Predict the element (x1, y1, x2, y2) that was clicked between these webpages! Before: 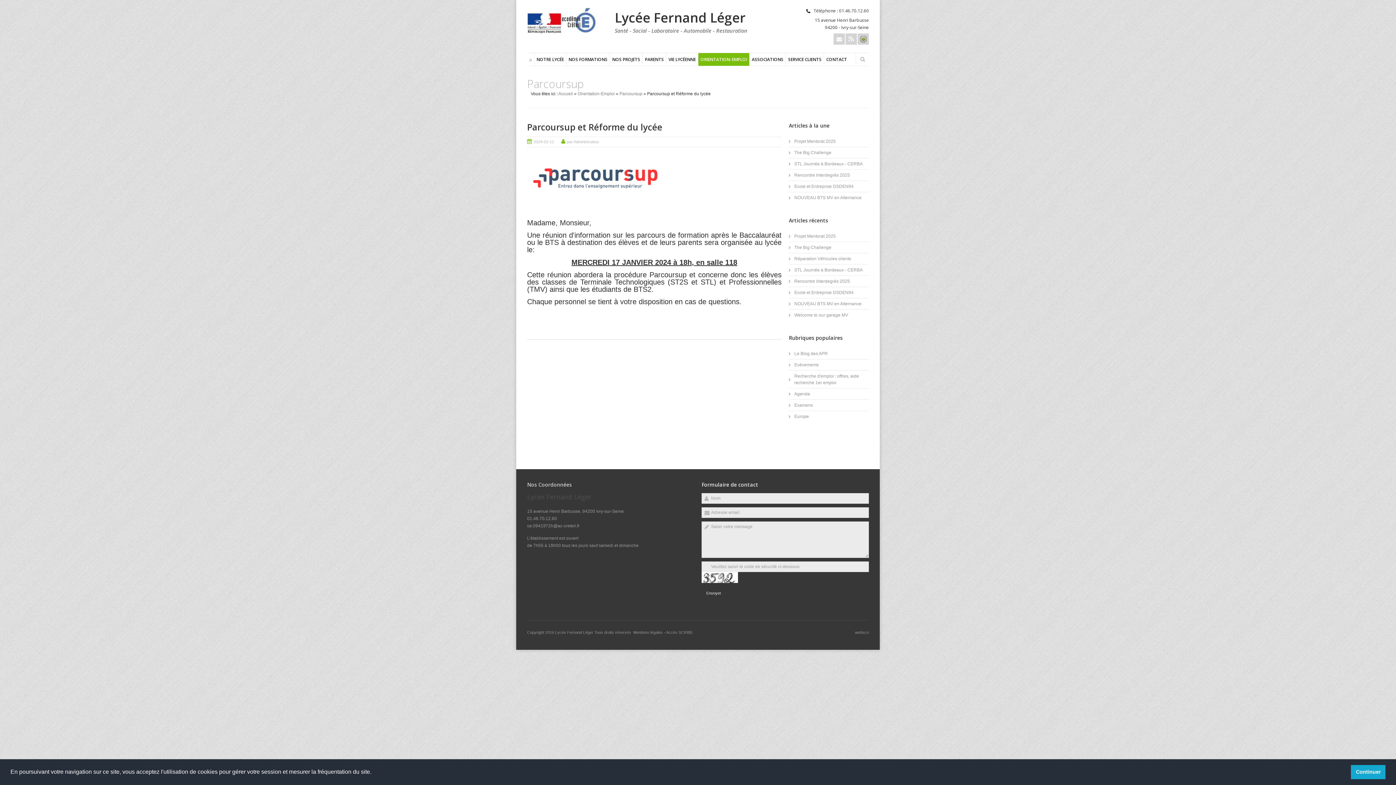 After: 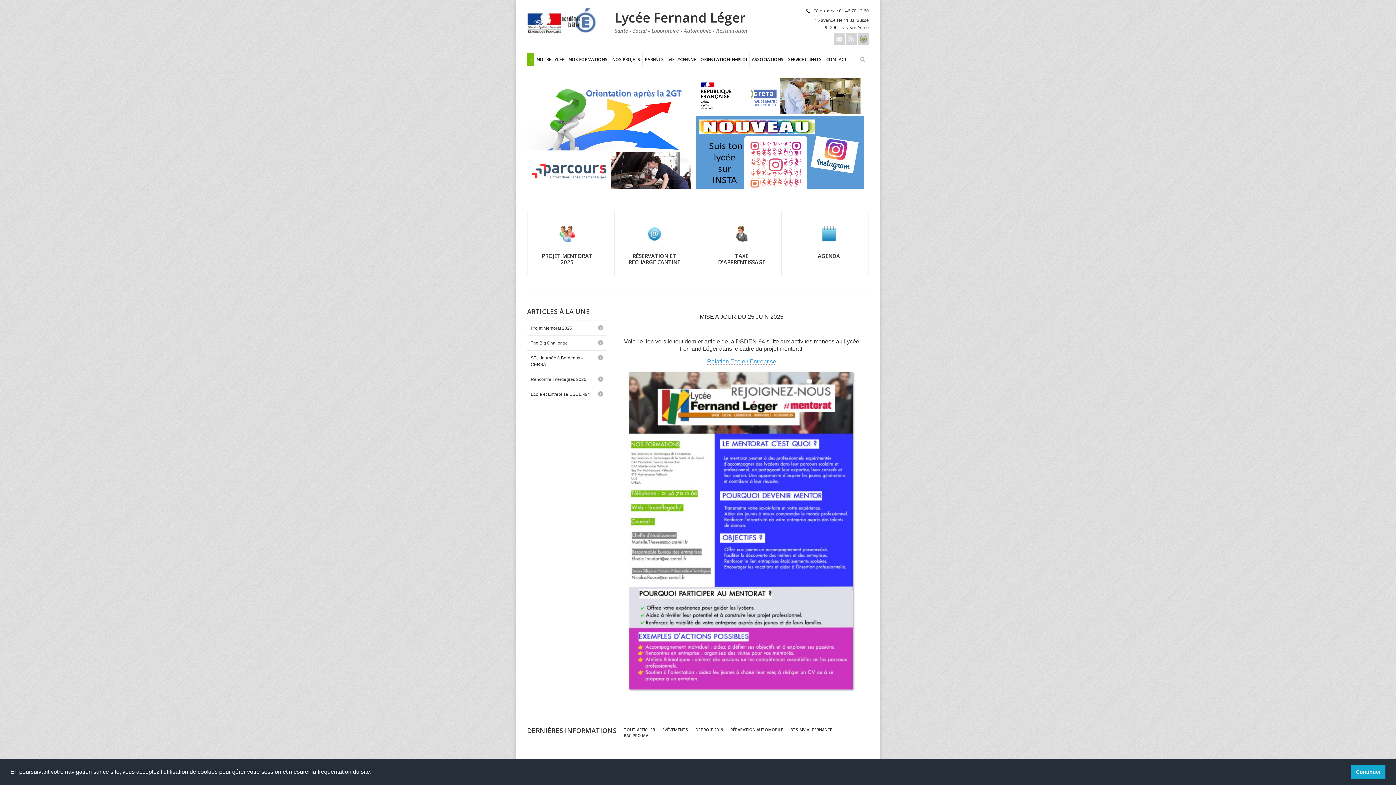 Action: bbox: (558, 91, 573, 96) label: Accueil